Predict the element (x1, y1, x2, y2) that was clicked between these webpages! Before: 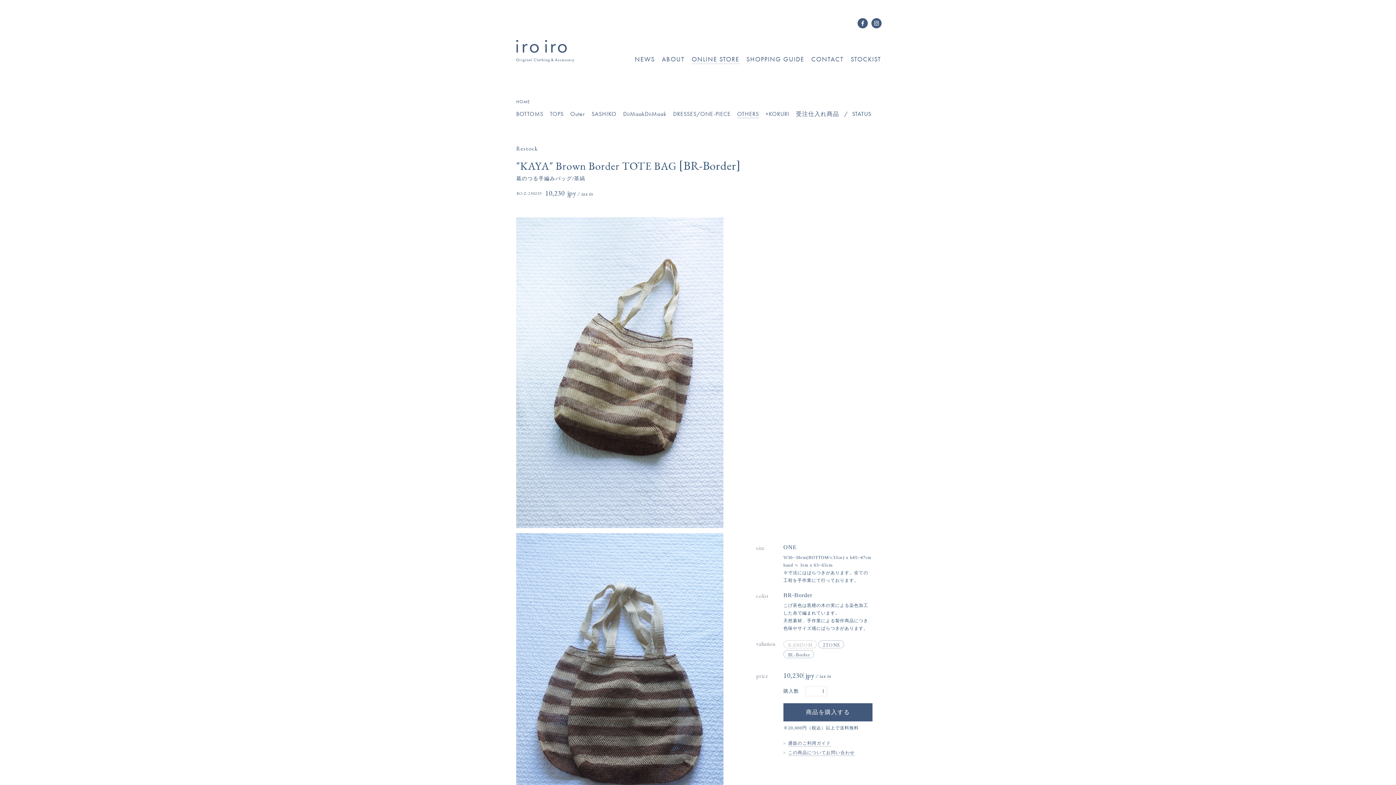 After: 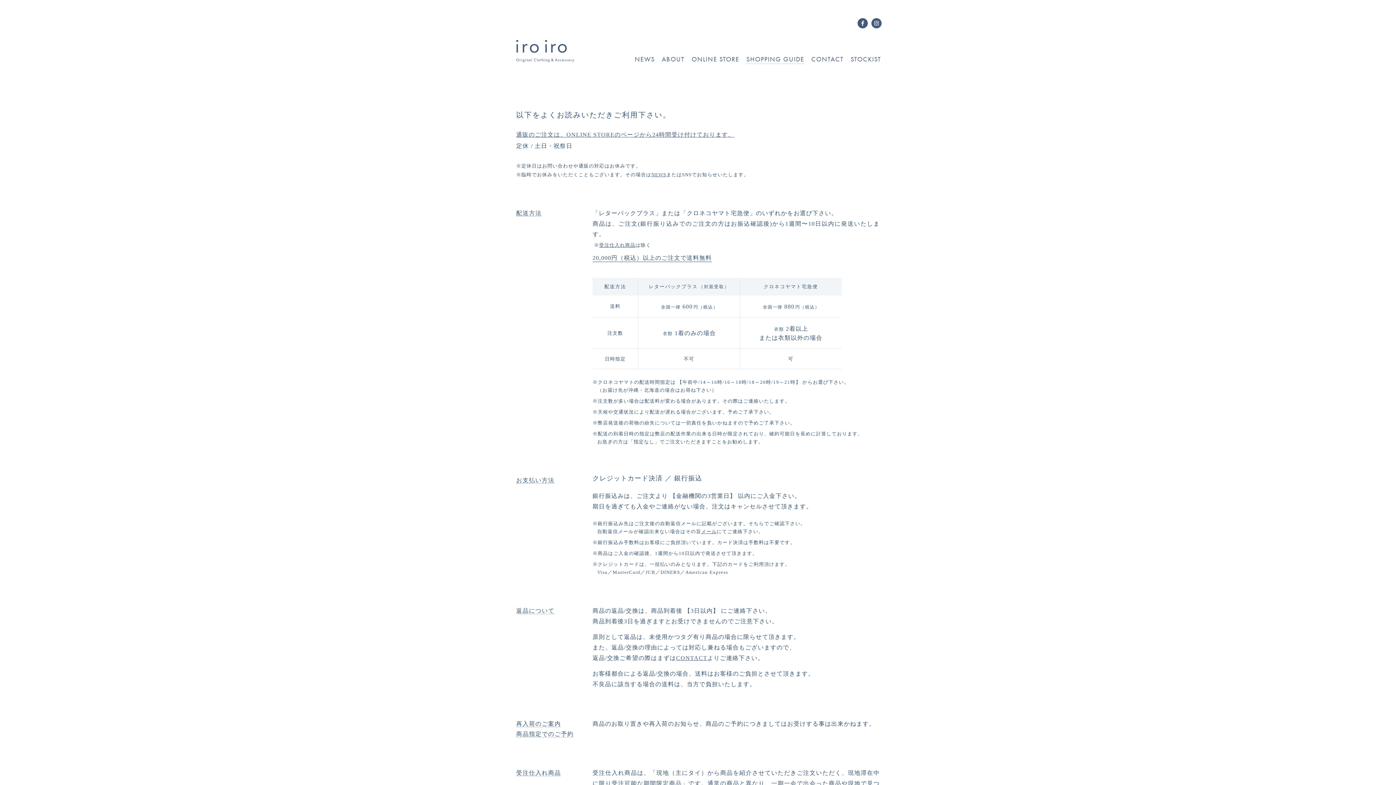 Action: label: 通販のご利用ガイド bbox: (786, 739, 832, 747)